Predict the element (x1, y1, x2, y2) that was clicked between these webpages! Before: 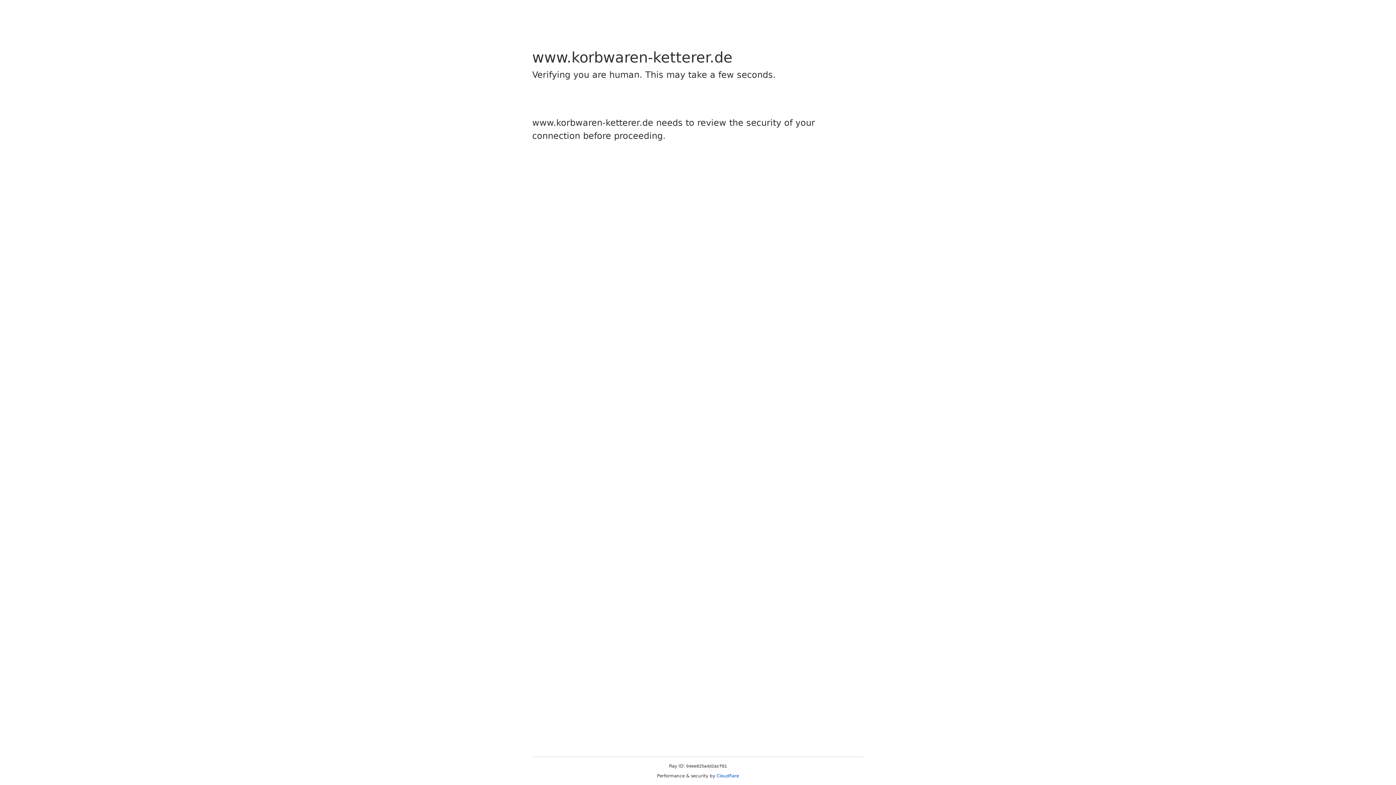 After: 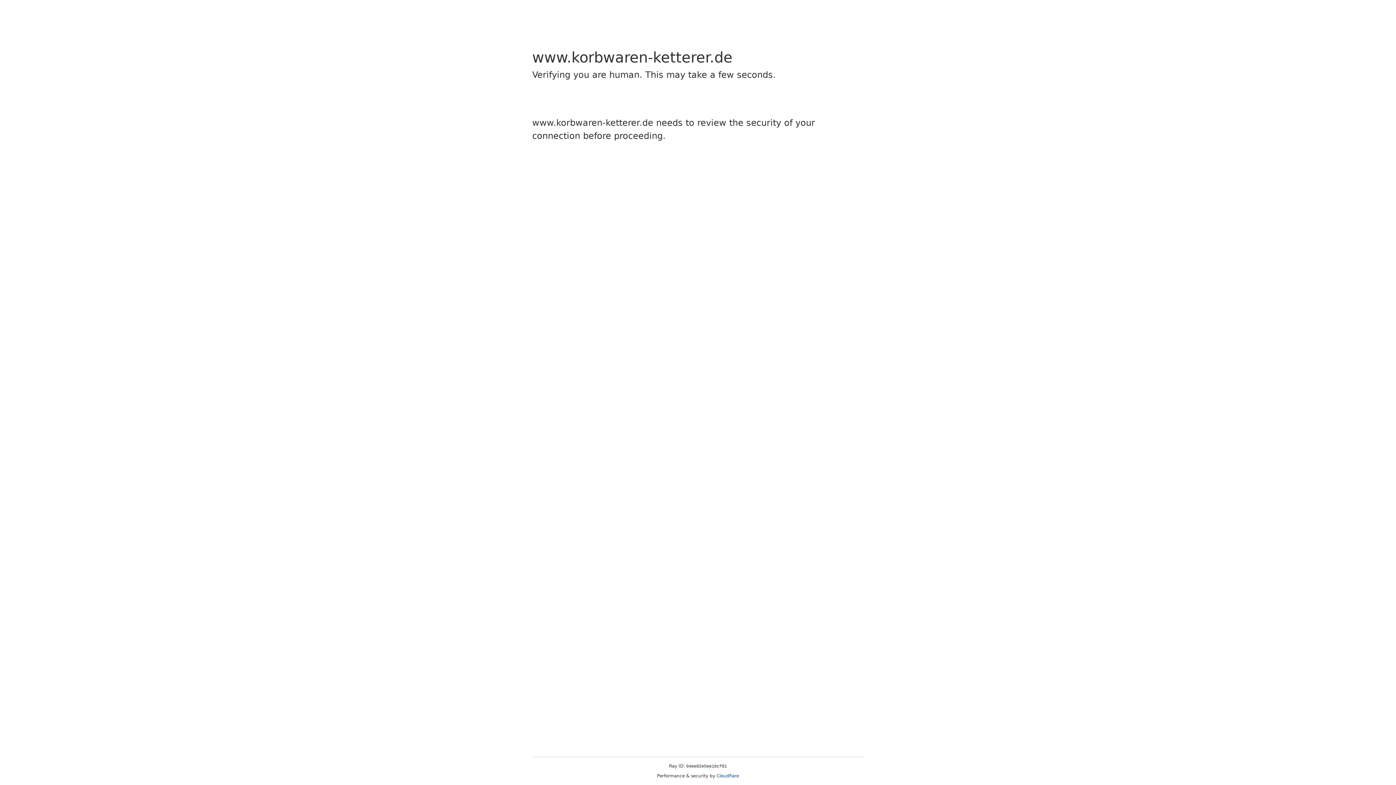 Action: label: Cloudflare bbox: (716, 773, 739, 778)